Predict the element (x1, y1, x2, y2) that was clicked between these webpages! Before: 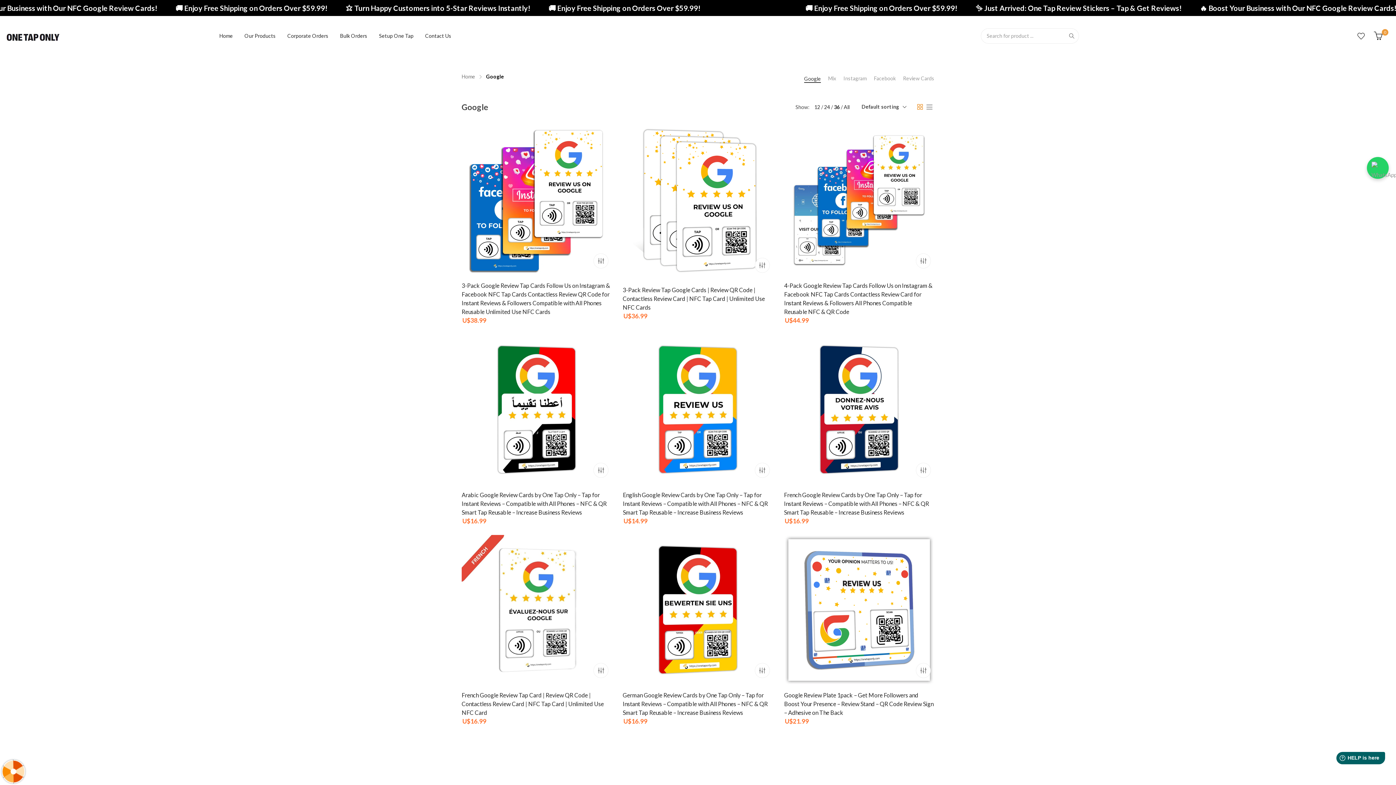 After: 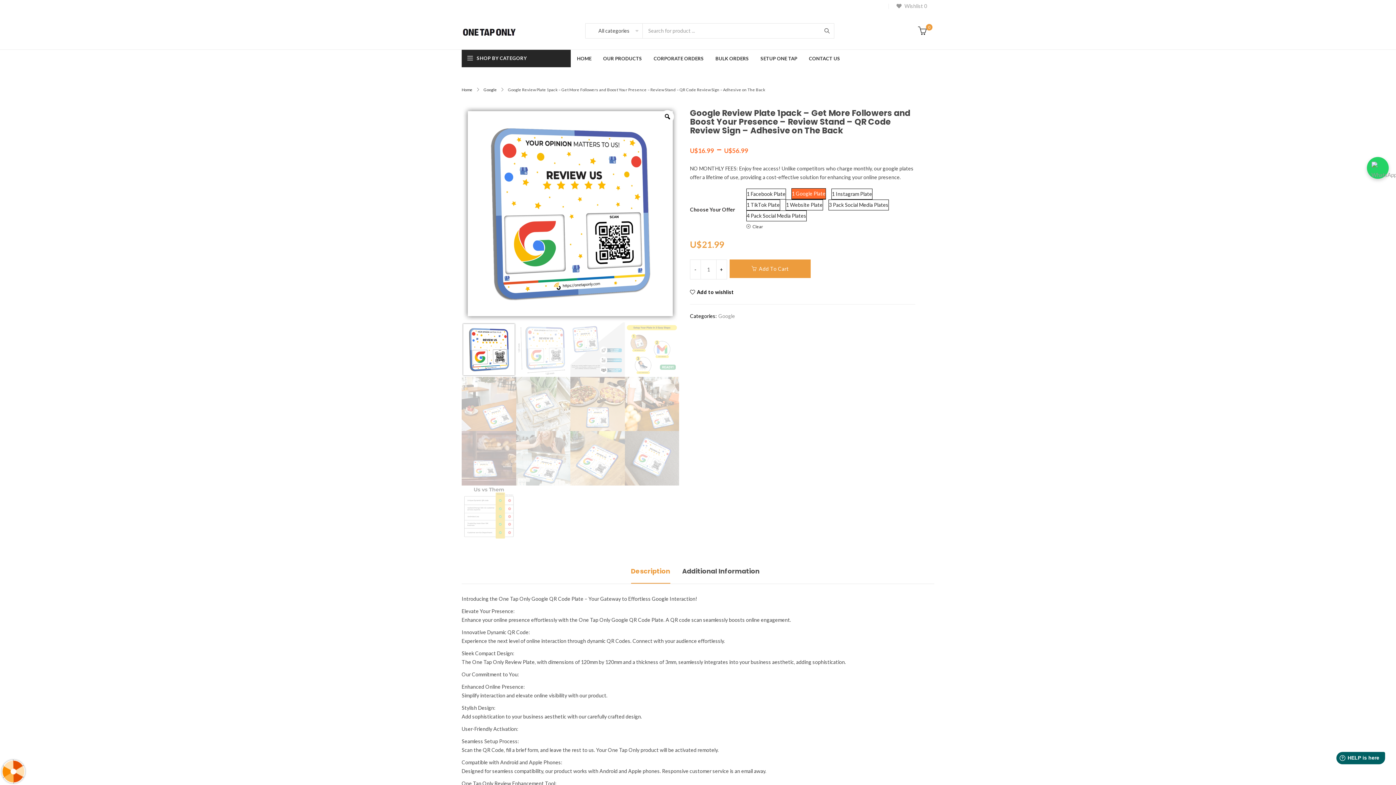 Action: bbox: (784, 691, 933, 716) label: Google Review Plate 1pack – Get More Followers and Boost Your Presence – Review Stand – QR Code Review Sign – Adhesive on The Back